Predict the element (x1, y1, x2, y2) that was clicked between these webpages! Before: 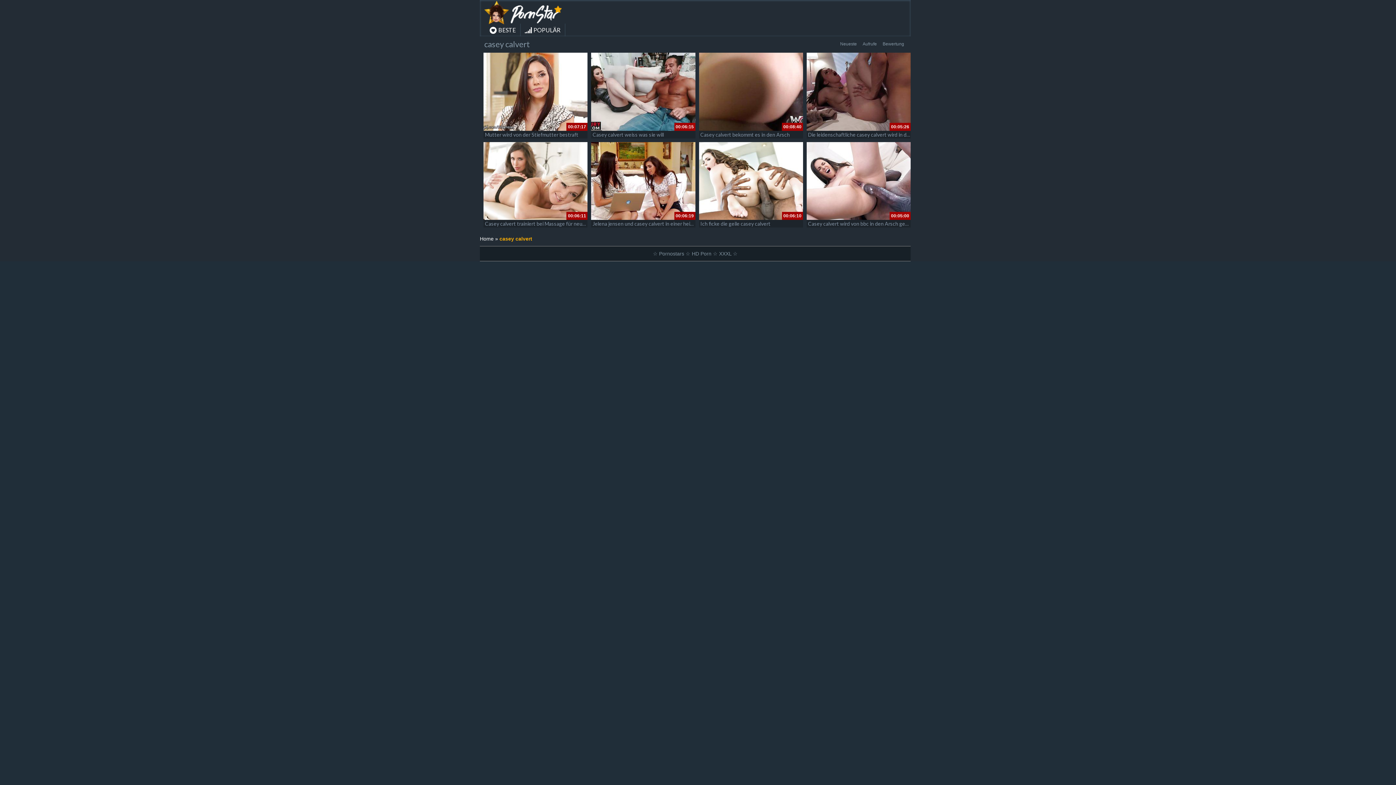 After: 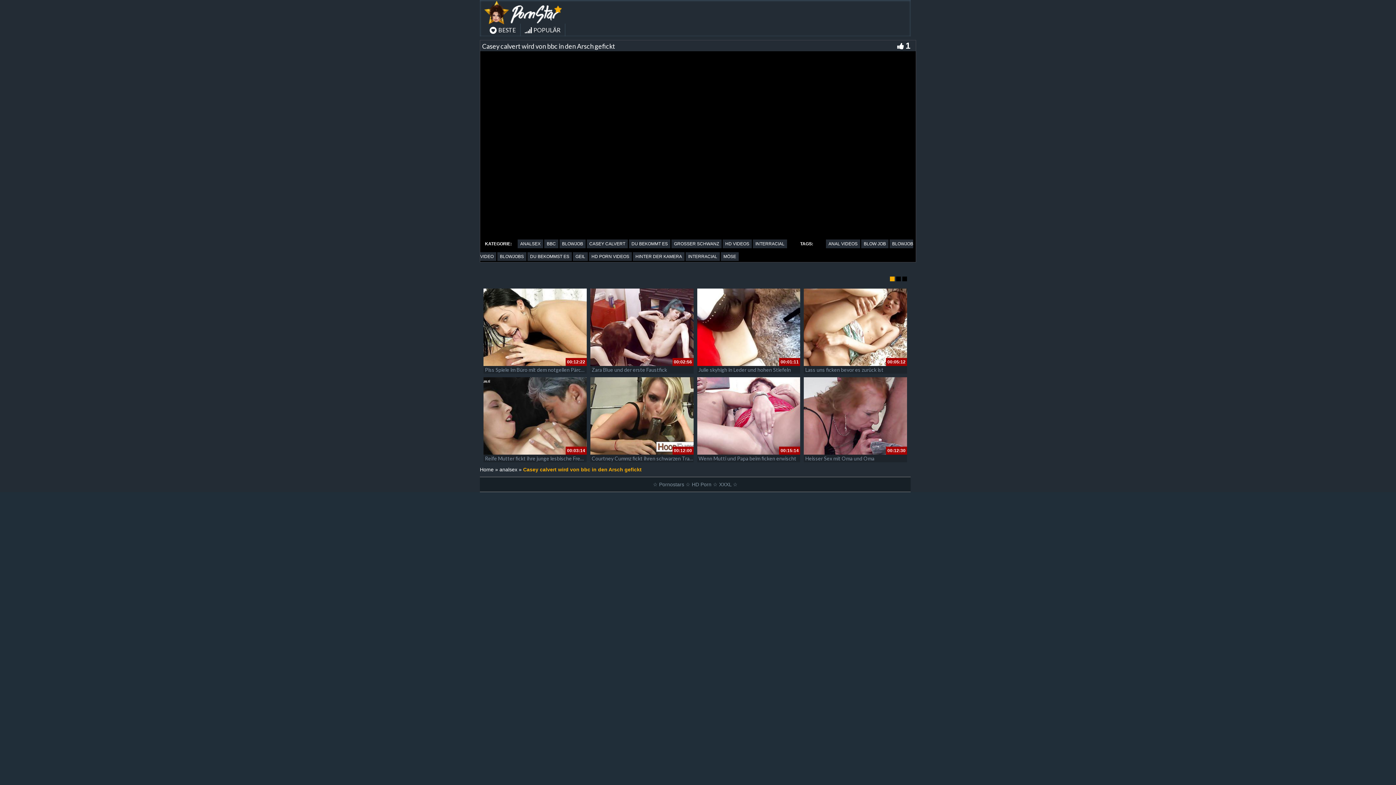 Action: bbox: (806, 142, 910, 220)